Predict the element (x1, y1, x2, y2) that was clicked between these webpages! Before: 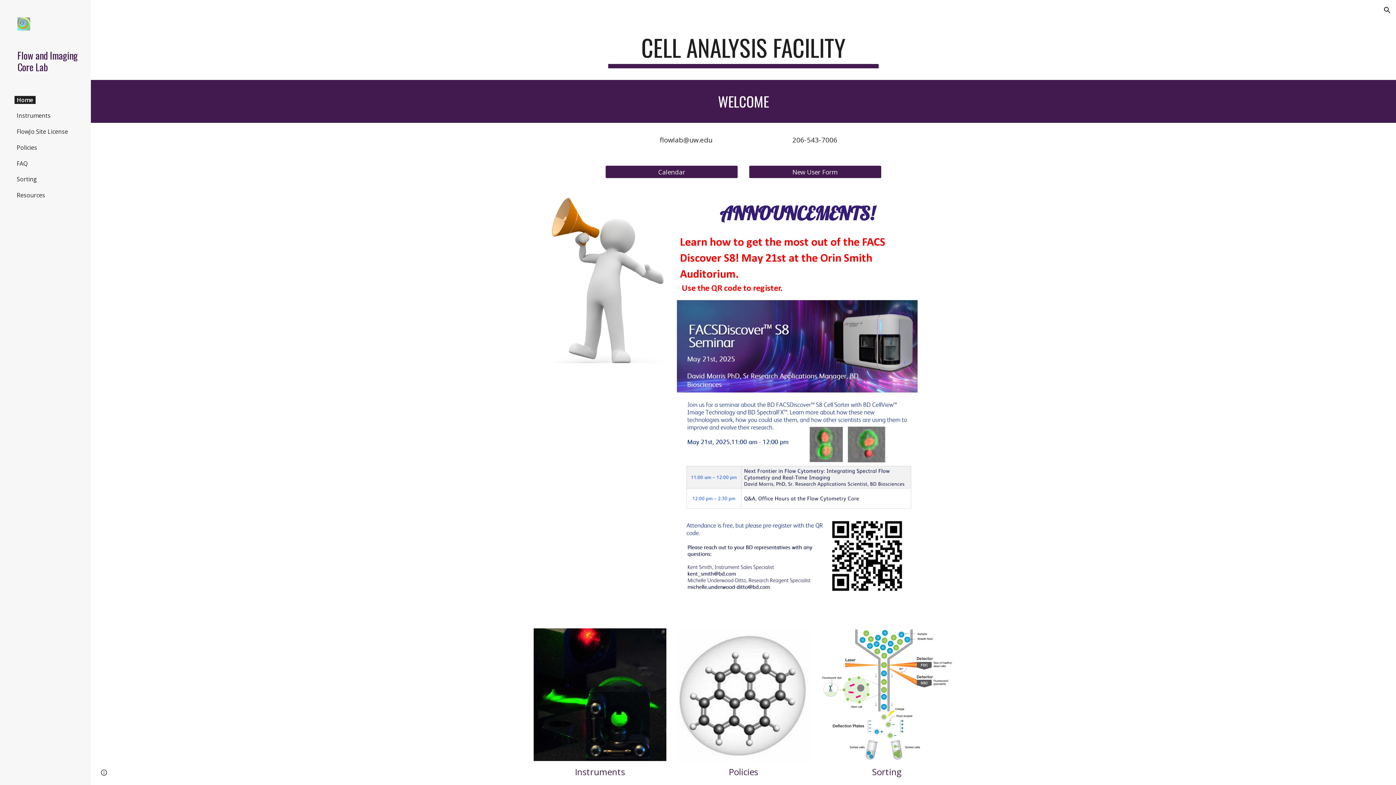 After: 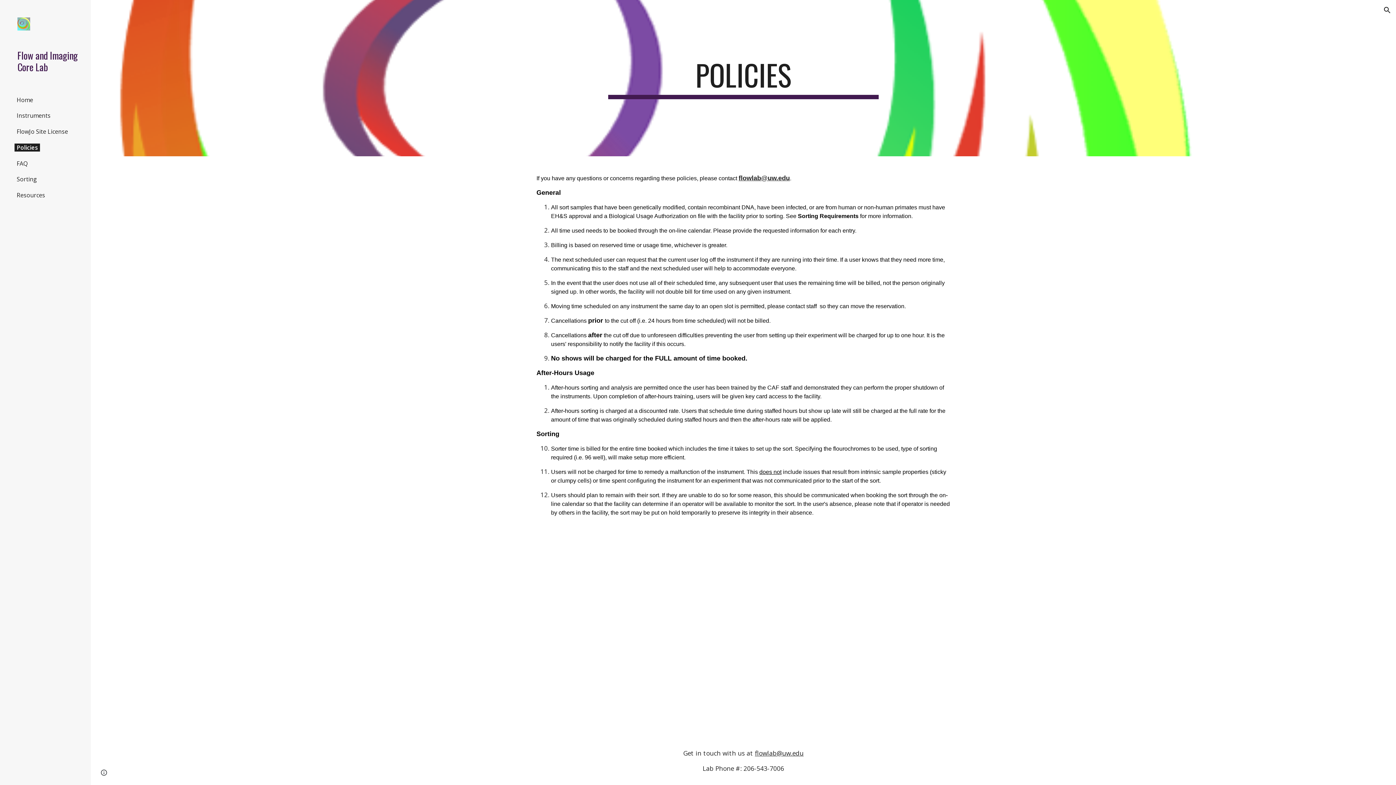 Action: bbox: (677, 628, 810, 761)